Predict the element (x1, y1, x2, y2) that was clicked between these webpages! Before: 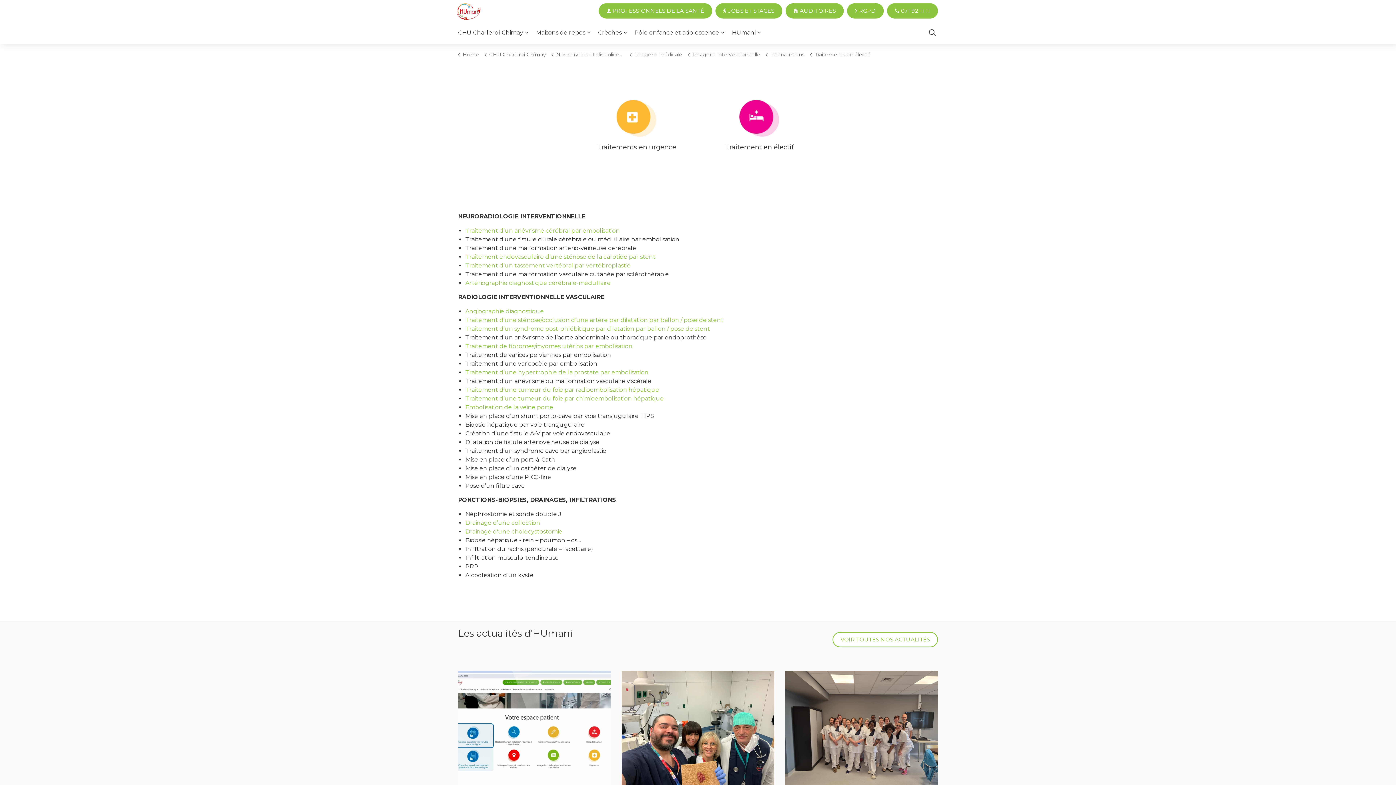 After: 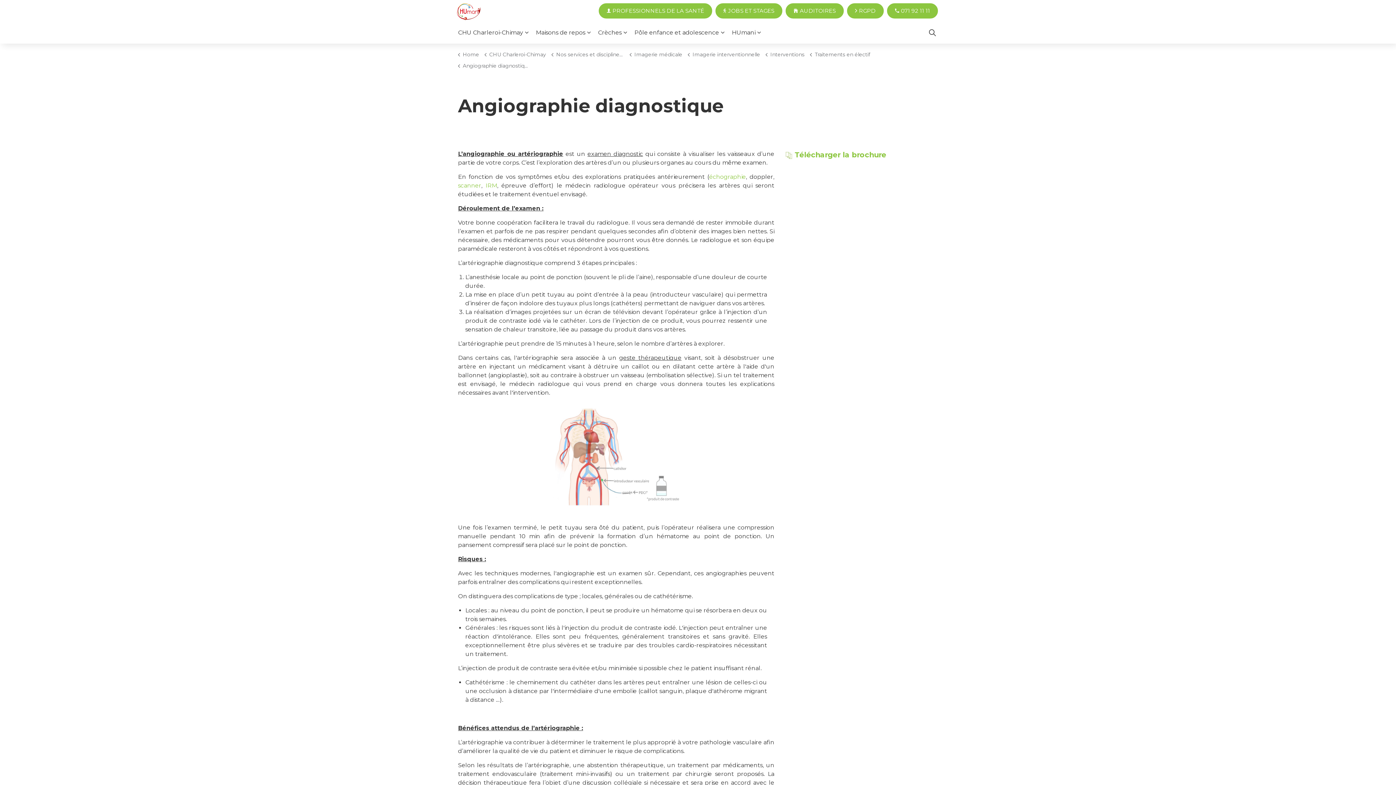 Action: bbox: (465, 308, 544, 314) label: Angiographie diagnostique